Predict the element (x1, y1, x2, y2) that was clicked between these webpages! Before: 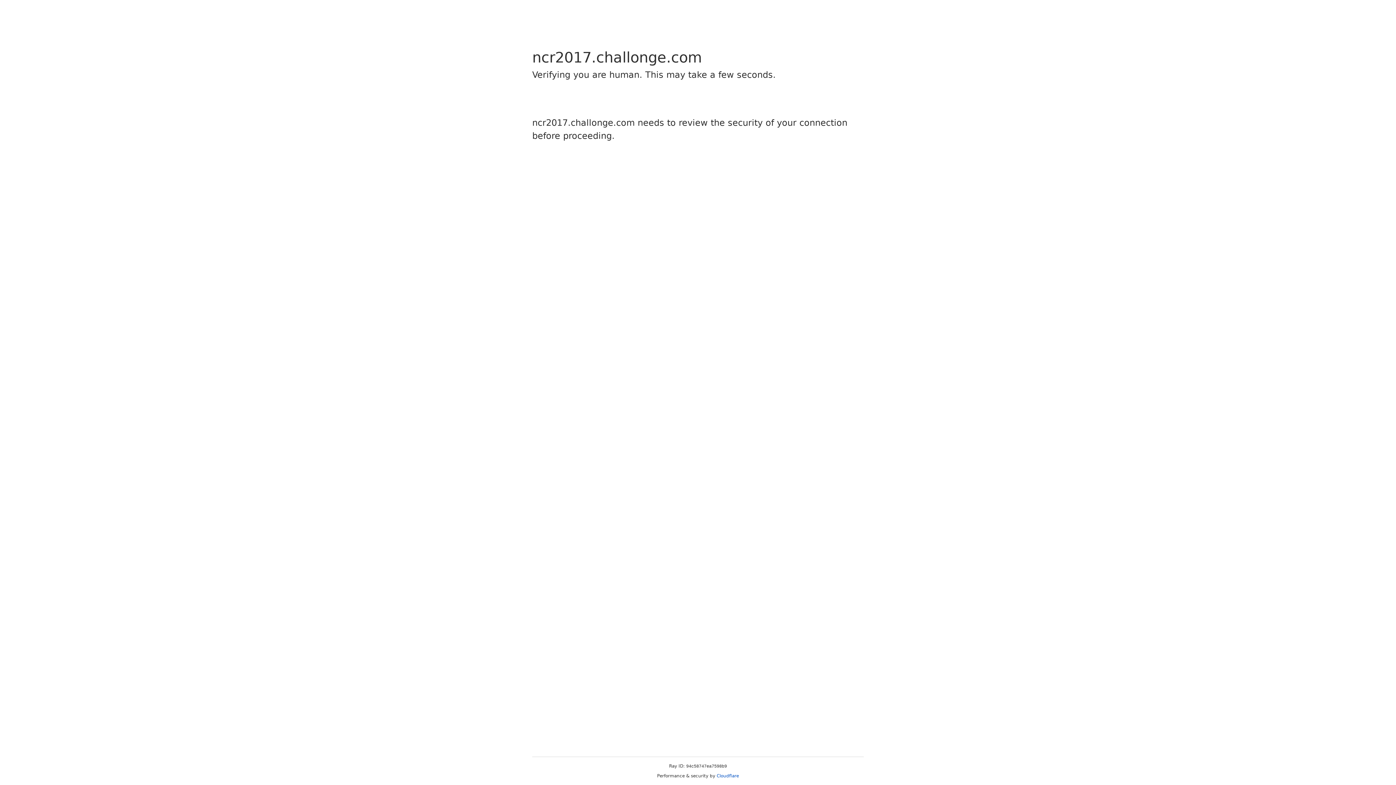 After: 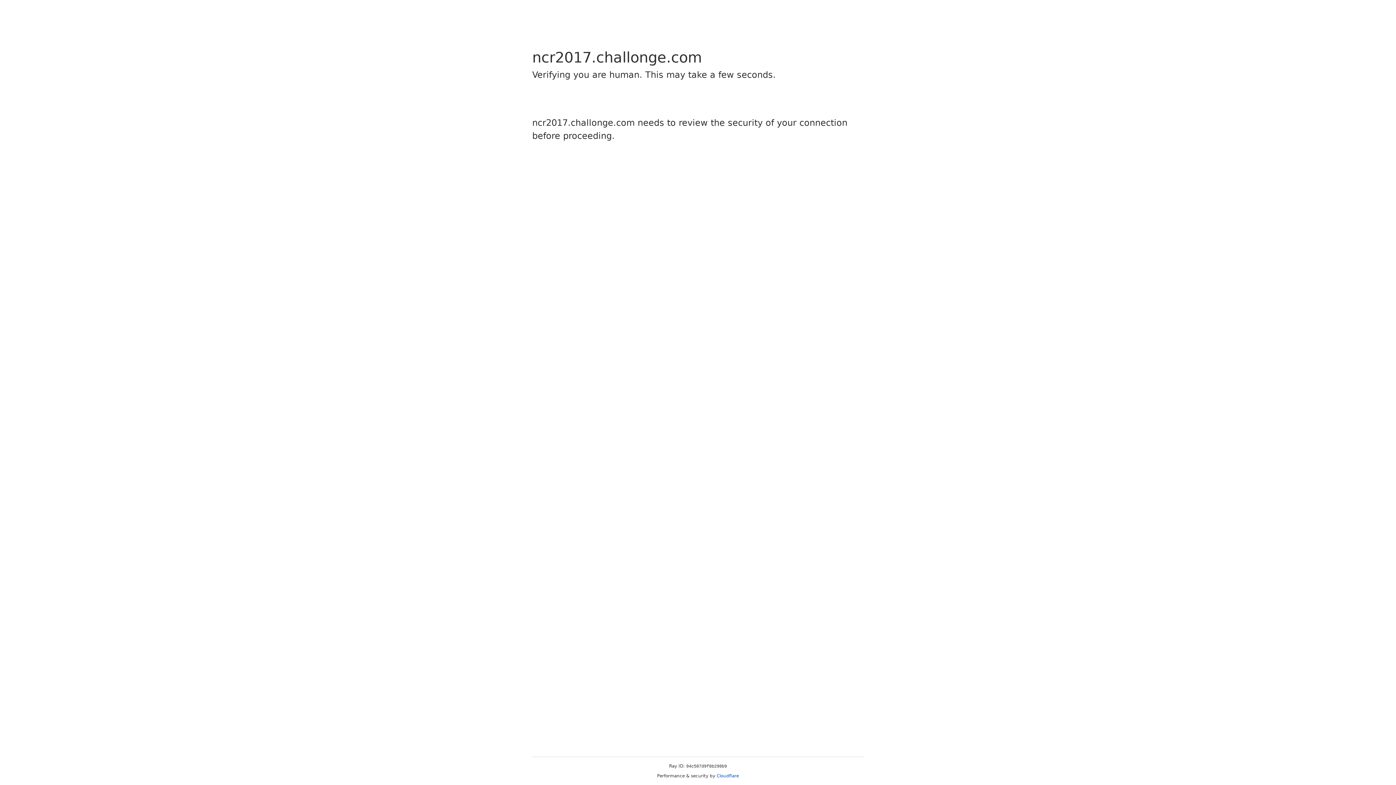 Action: bbox: (716, 773, 739, 778) label: Cloudflare